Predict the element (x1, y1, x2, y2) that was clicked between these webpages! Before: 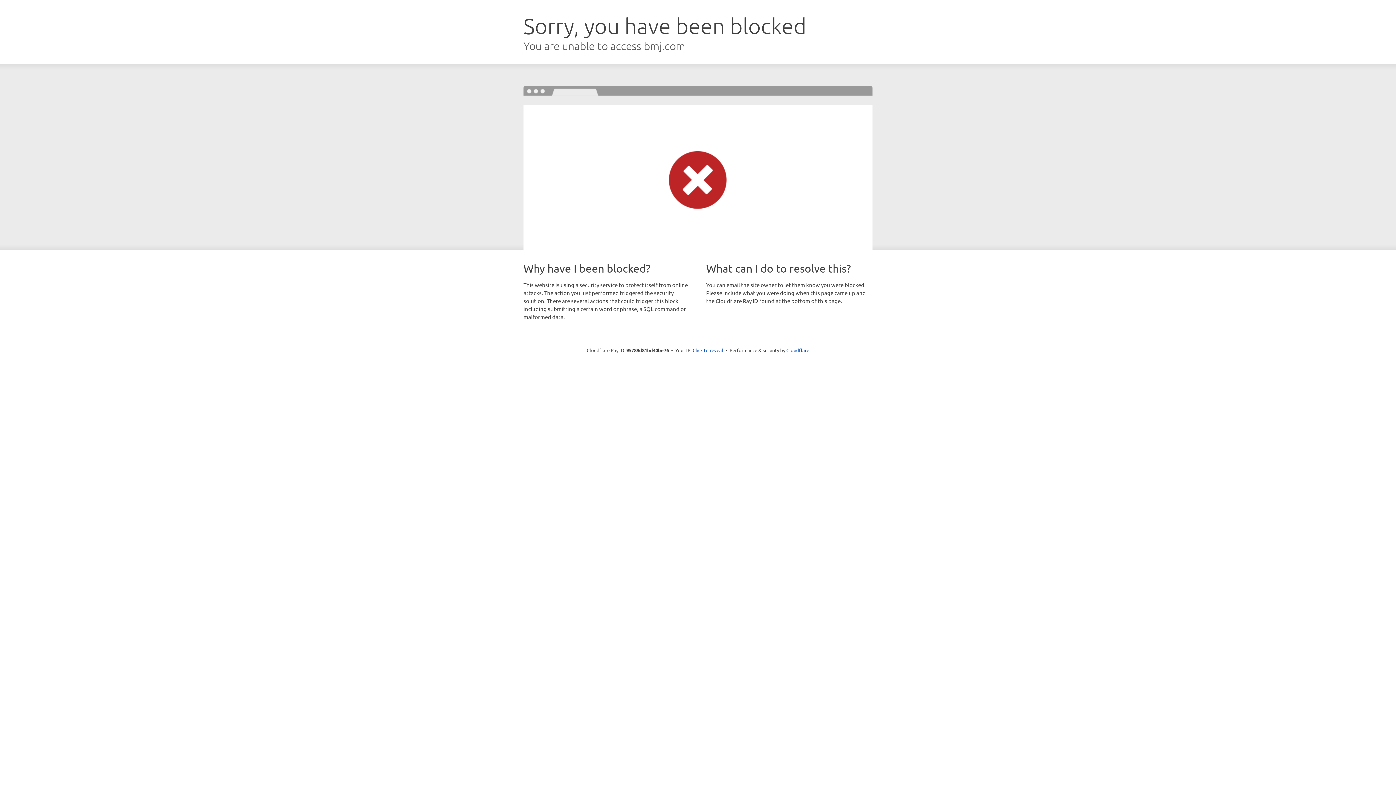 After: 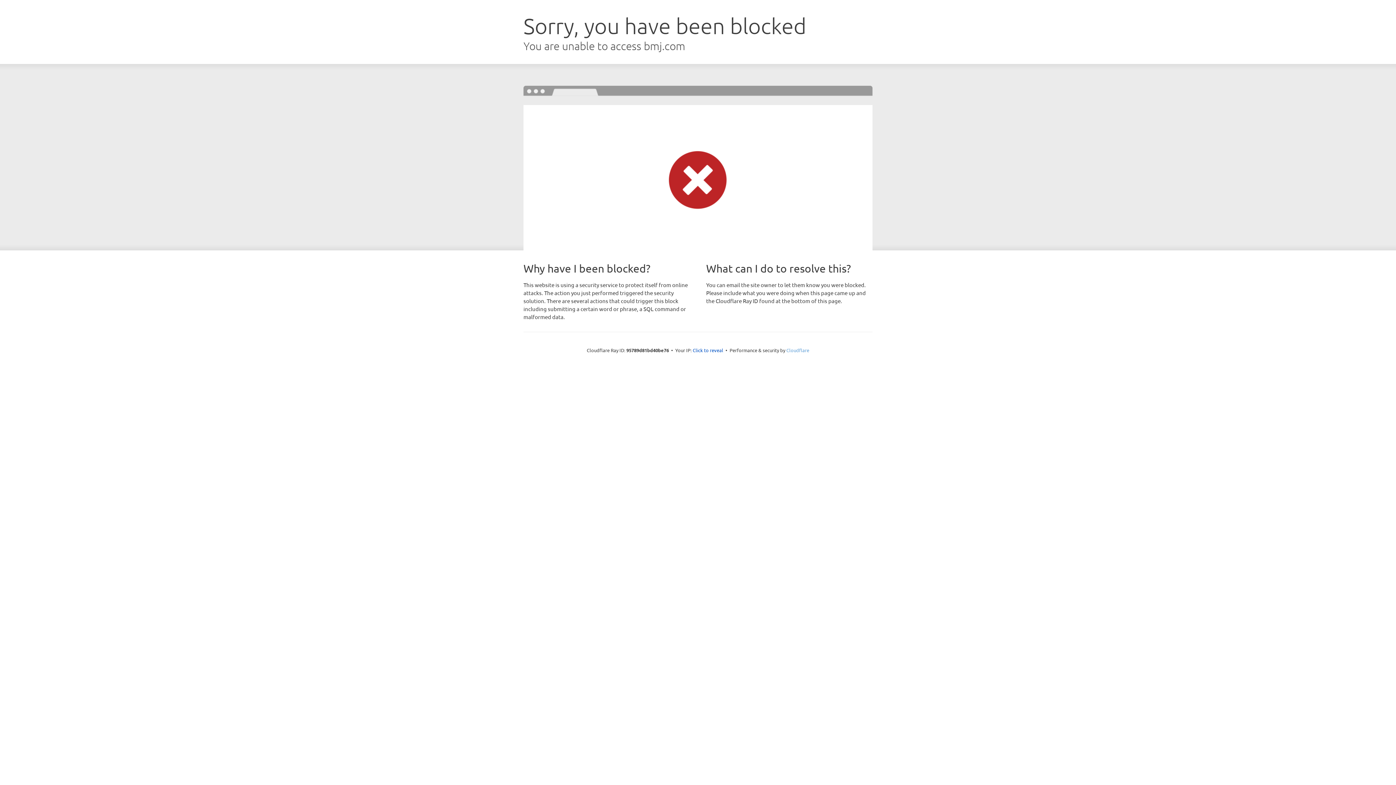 Action: label: Cloudflare bbox: (786, 347, 809, 353)